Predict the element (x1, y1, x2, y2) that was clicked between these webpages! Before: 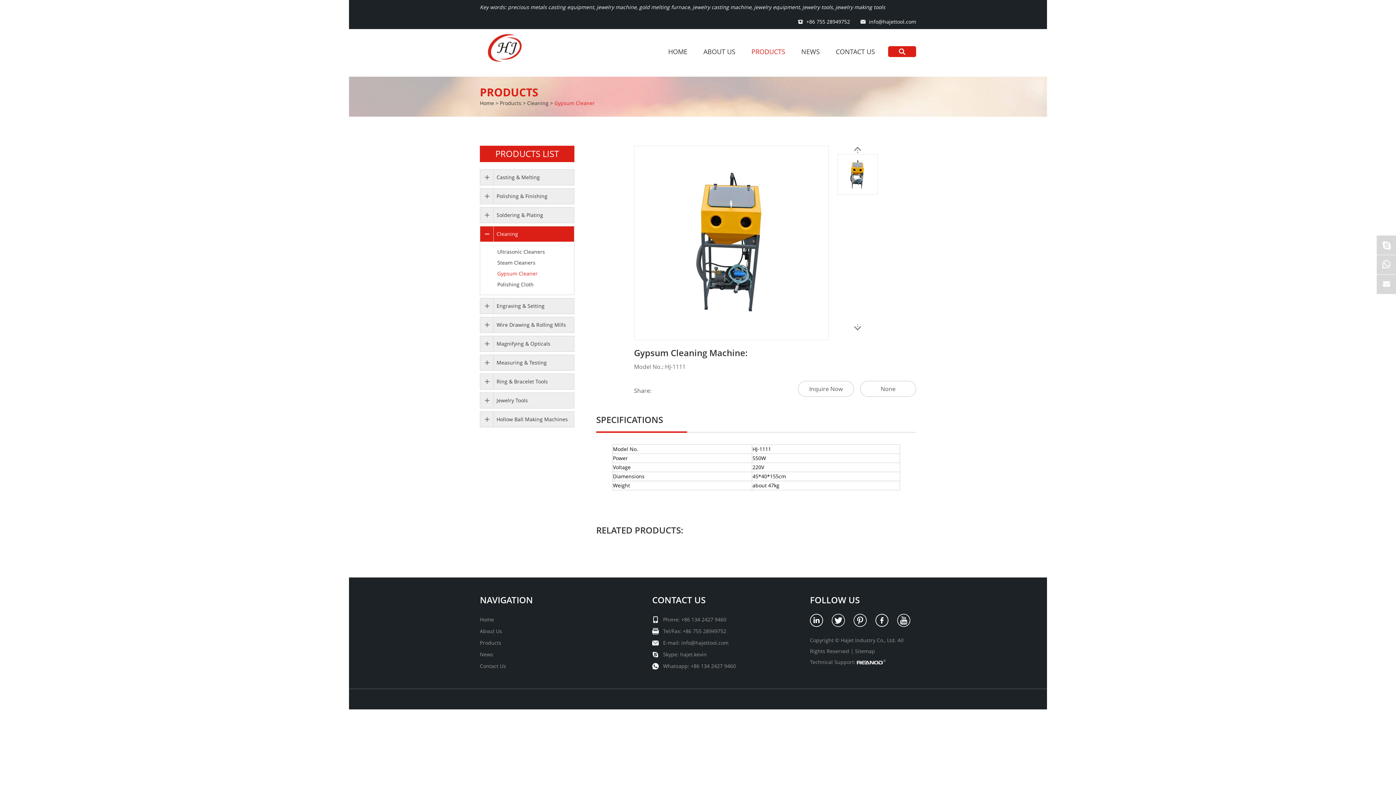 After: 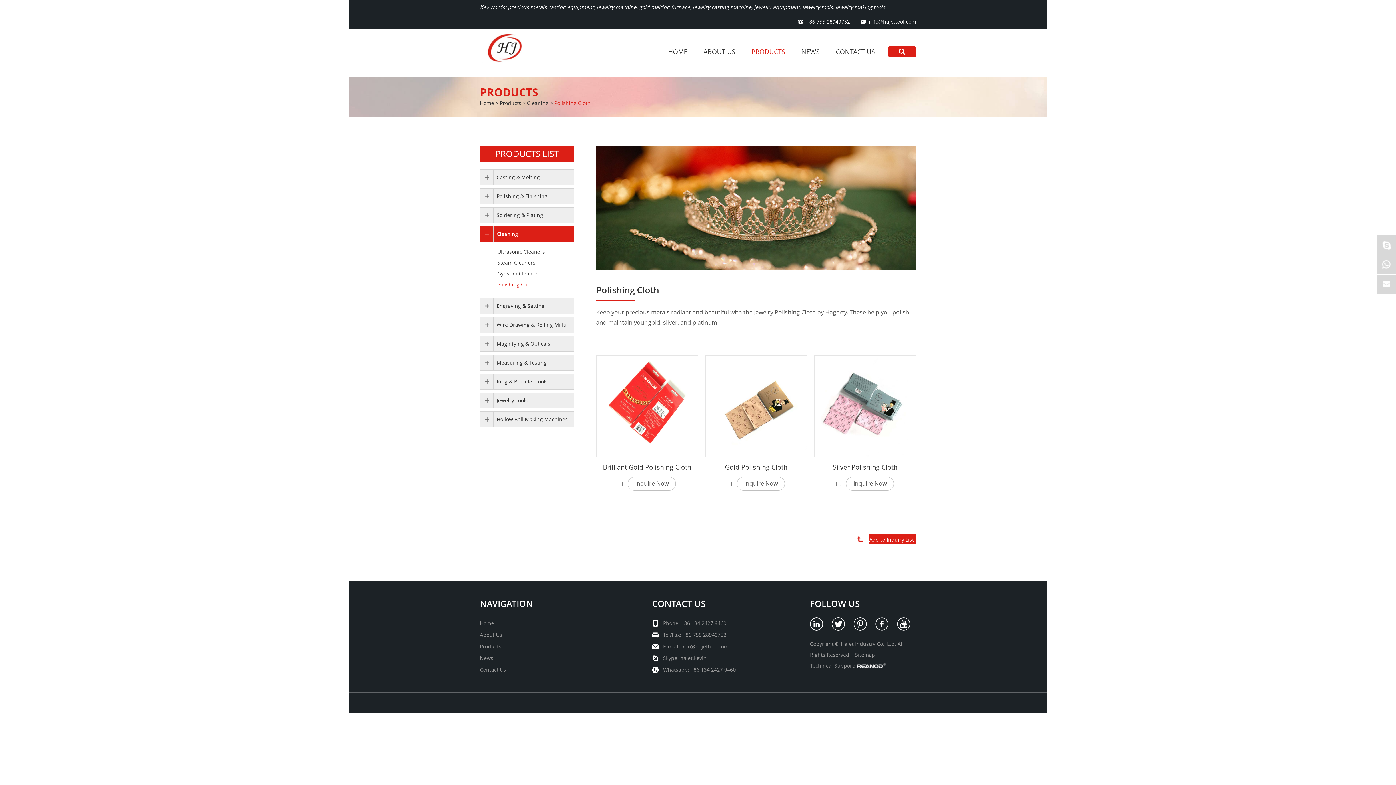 Action: bbox: (497, 281, 533, 288) label: Polishing Cloth